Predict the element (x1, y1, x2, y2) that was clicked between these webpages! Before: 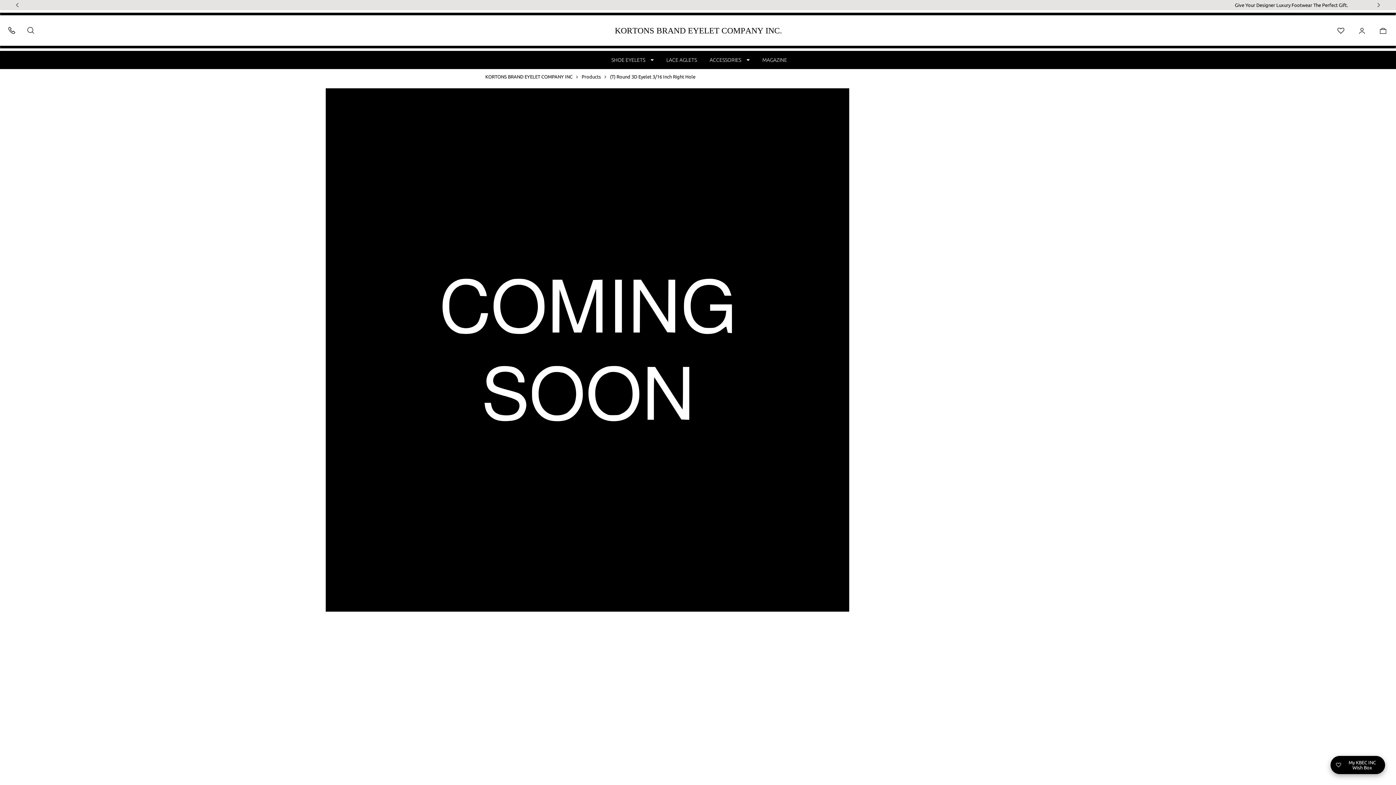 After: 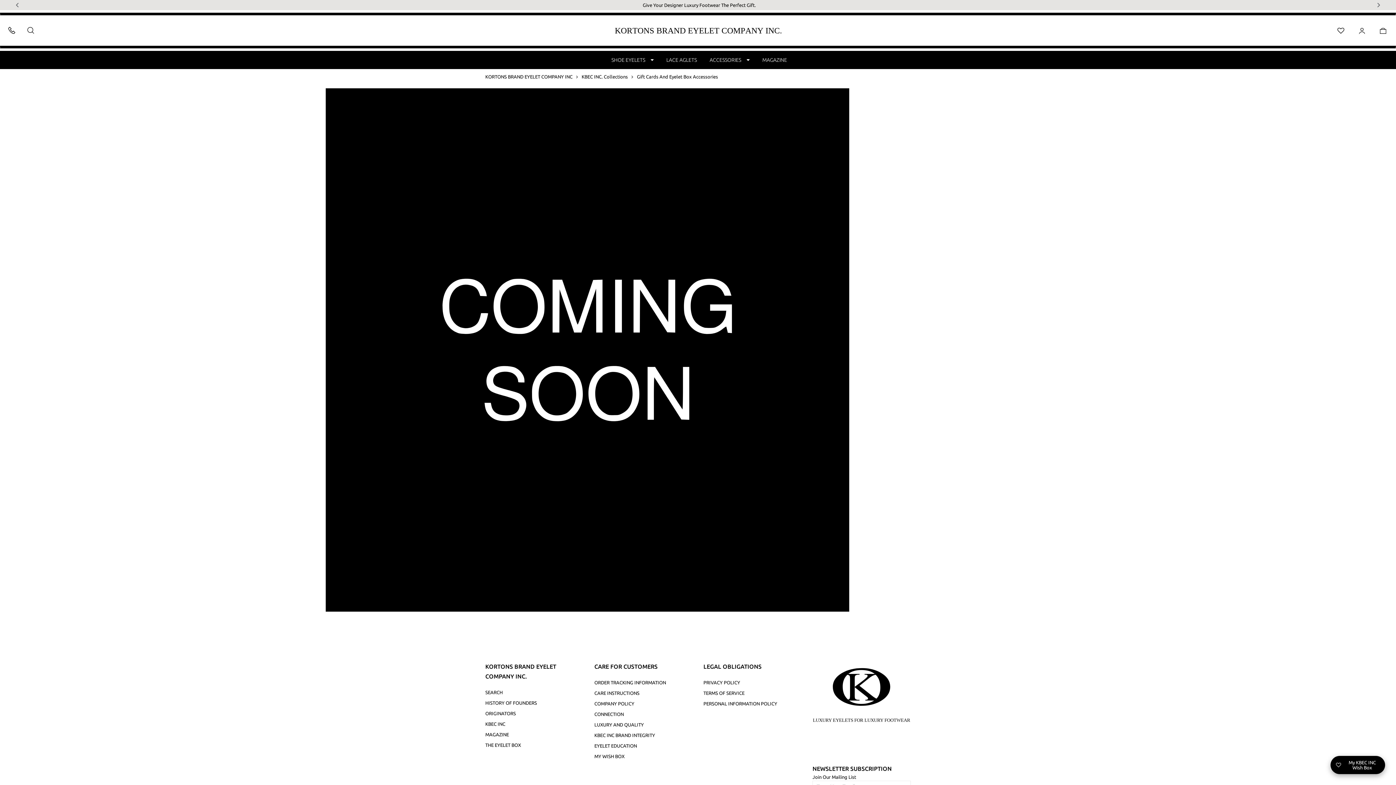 Action: bbox: (709, 50, 749, 69) label: ACCESSORIES